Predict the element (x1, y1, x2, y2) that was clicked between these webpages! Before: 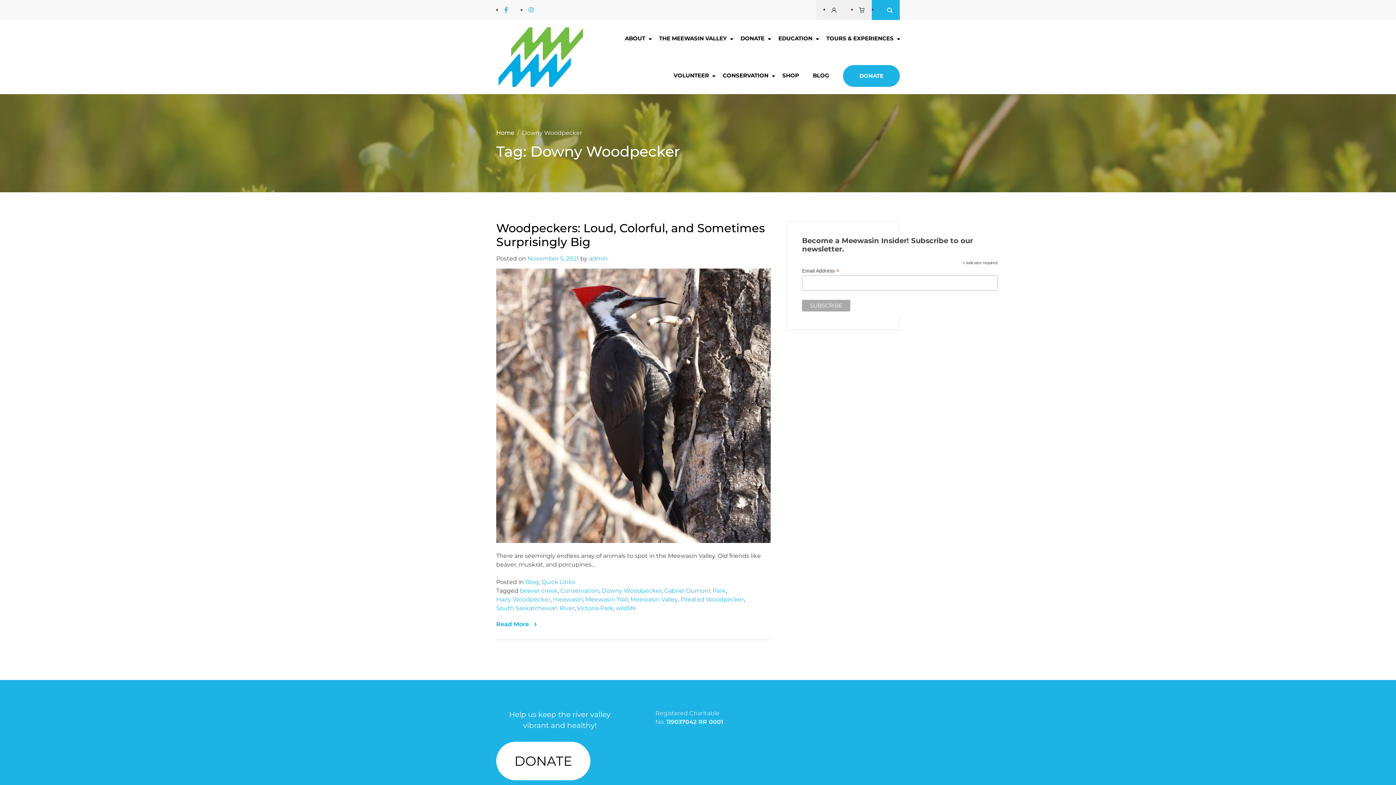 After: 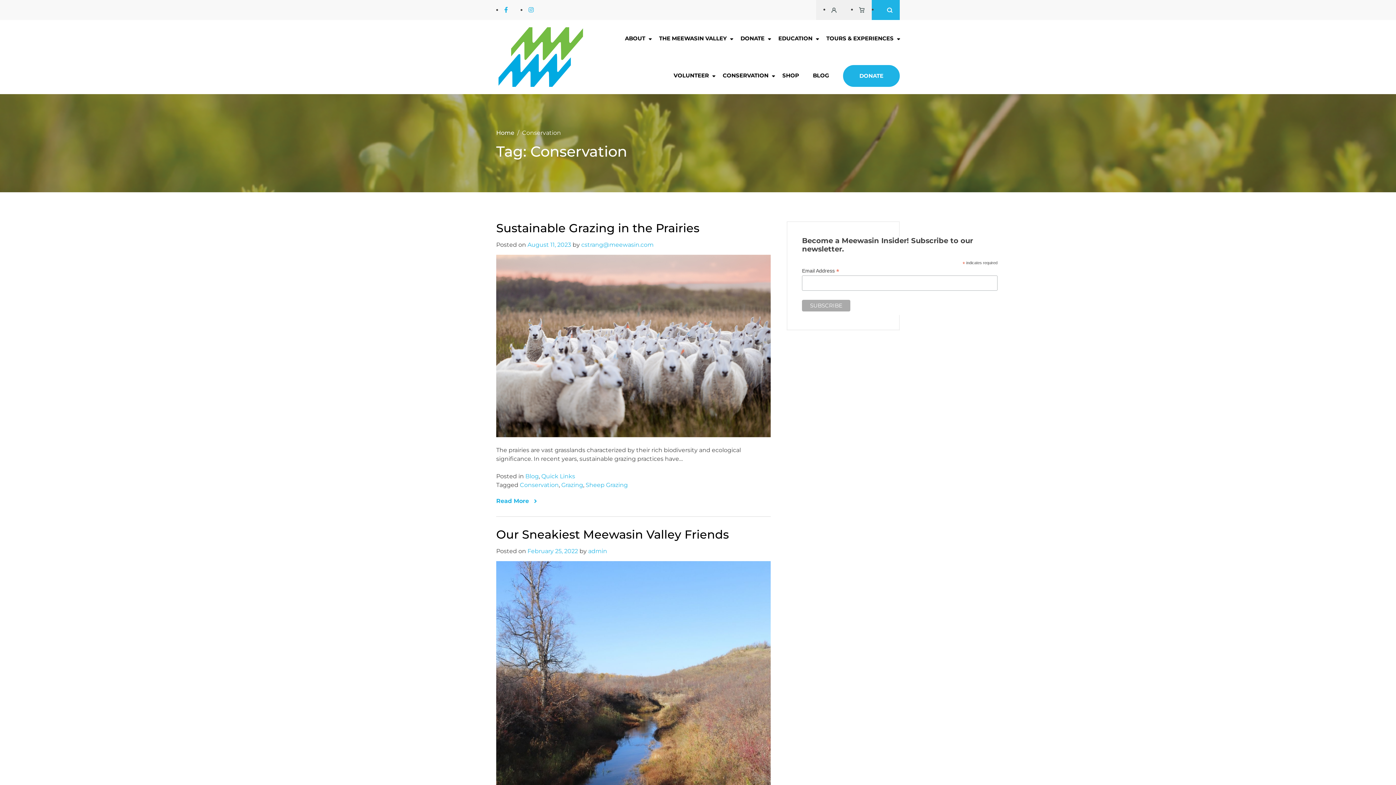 Action: label: Conservation bbox: (560, 586, 599, 595)